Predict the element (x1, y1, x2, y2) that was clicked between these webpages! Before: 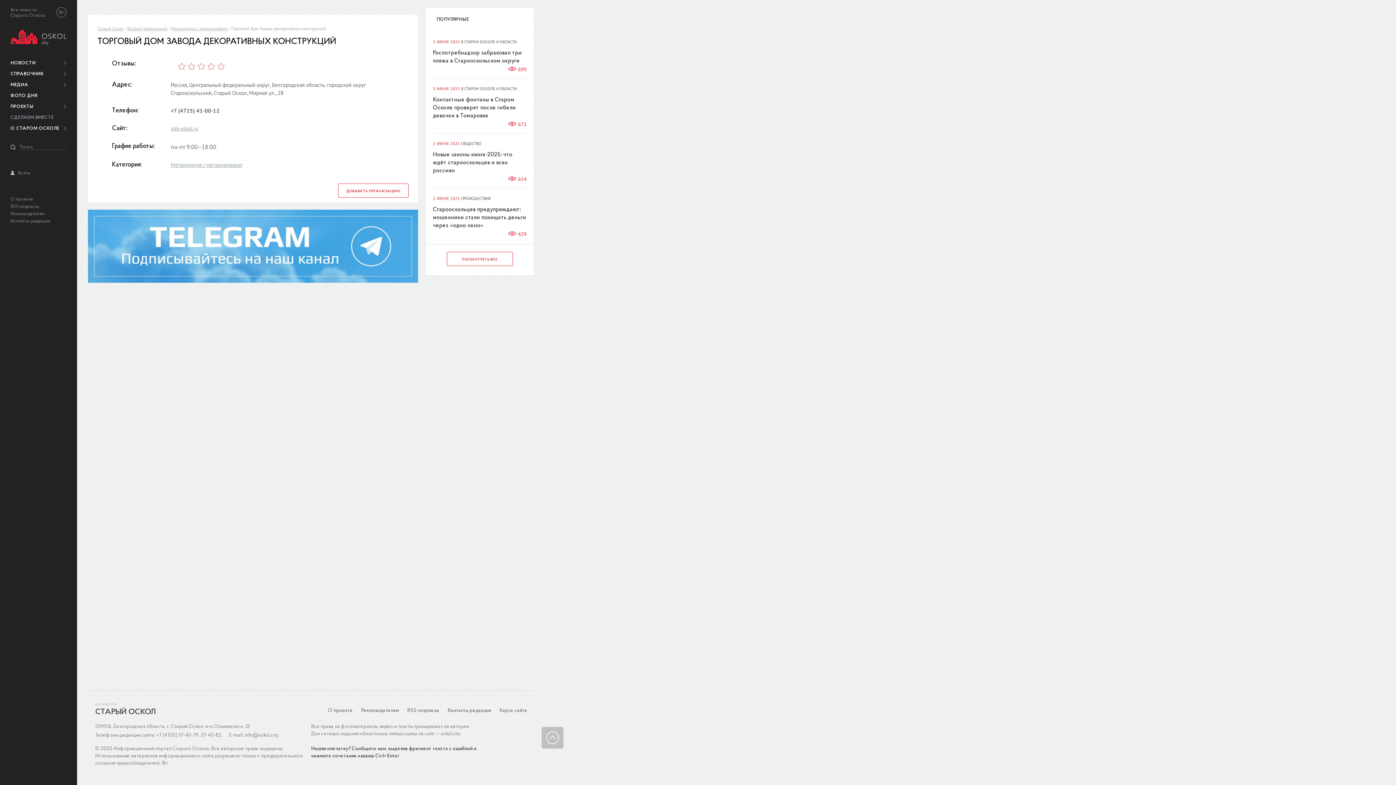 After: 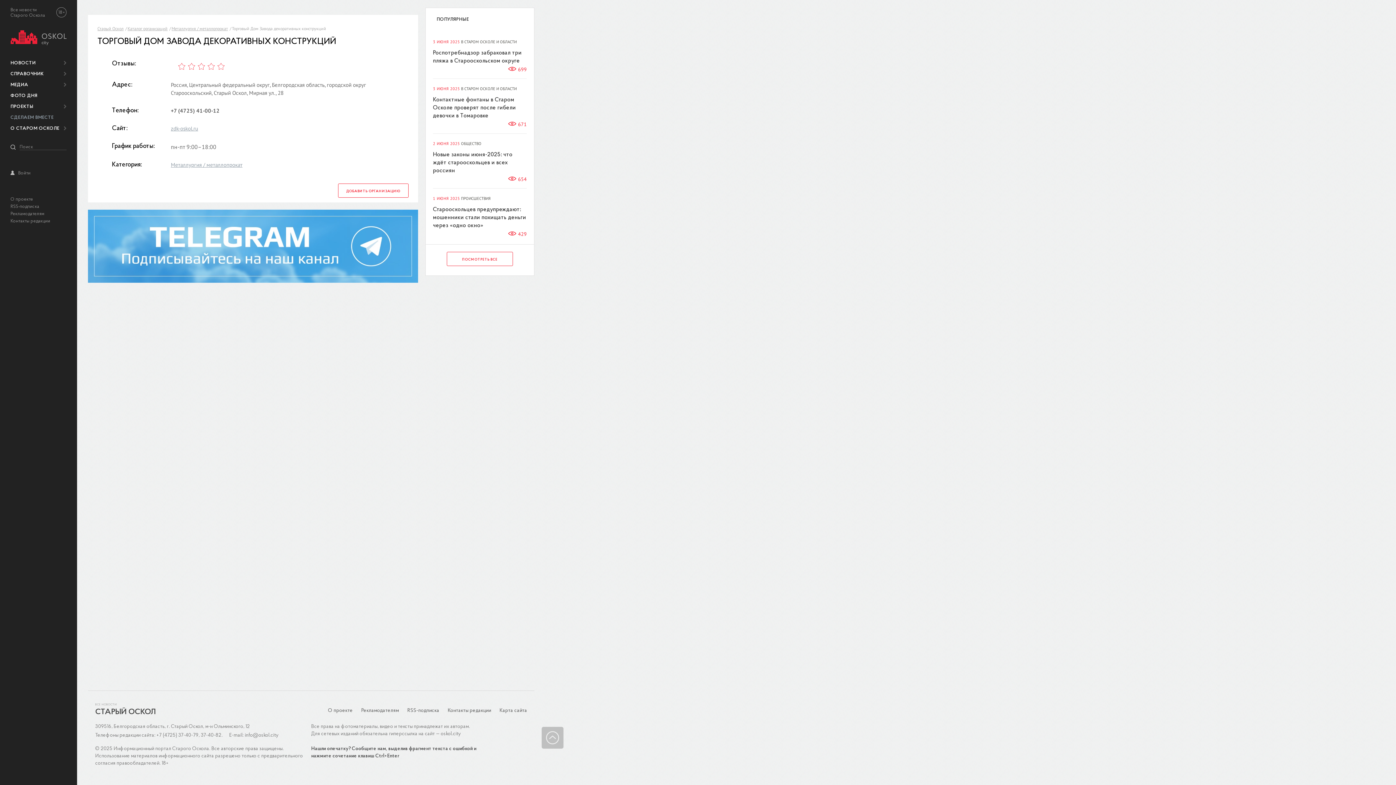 Action: bbox: (88, 278, 418, 284)